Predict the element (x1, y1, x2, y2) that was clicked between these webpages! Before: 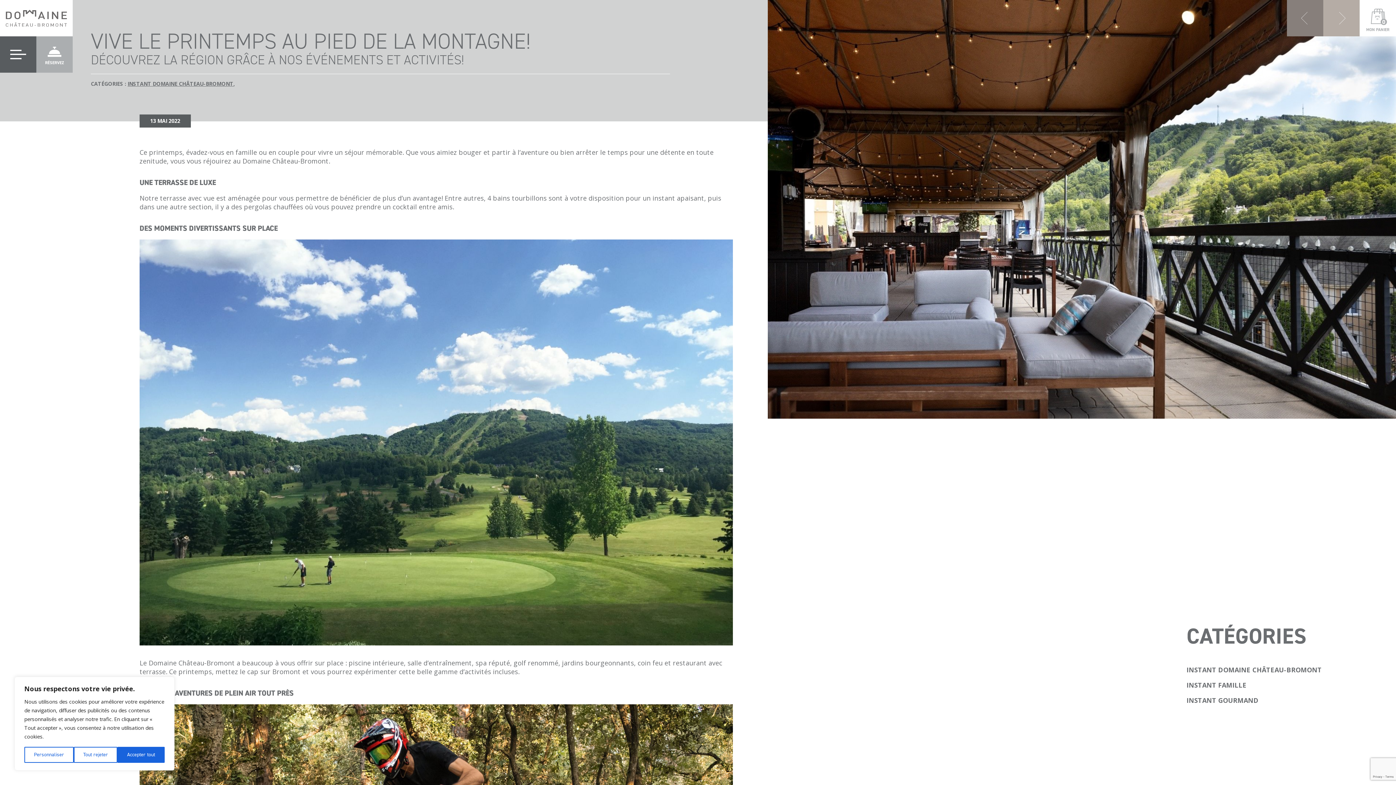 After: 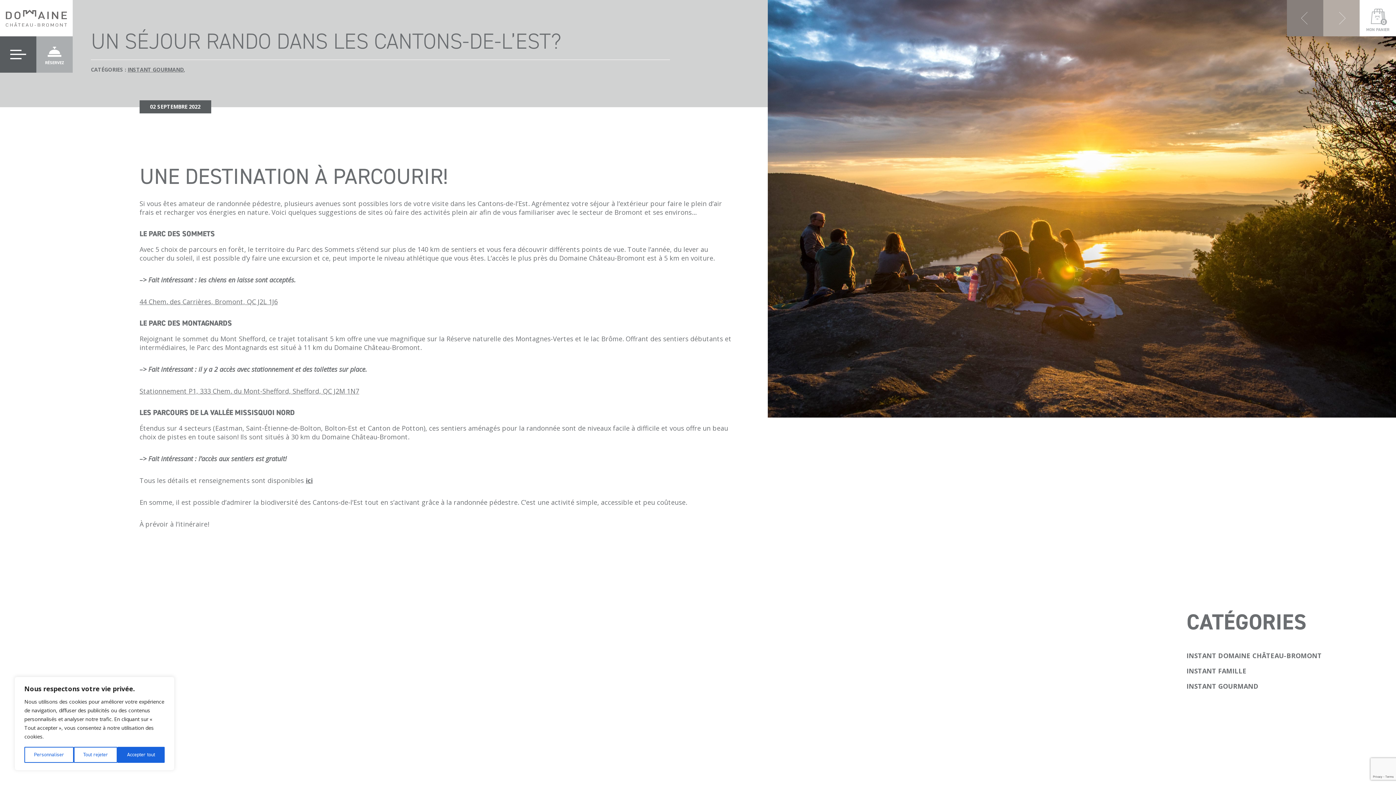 Action: bbox: (1287, 0, 1323, 36)